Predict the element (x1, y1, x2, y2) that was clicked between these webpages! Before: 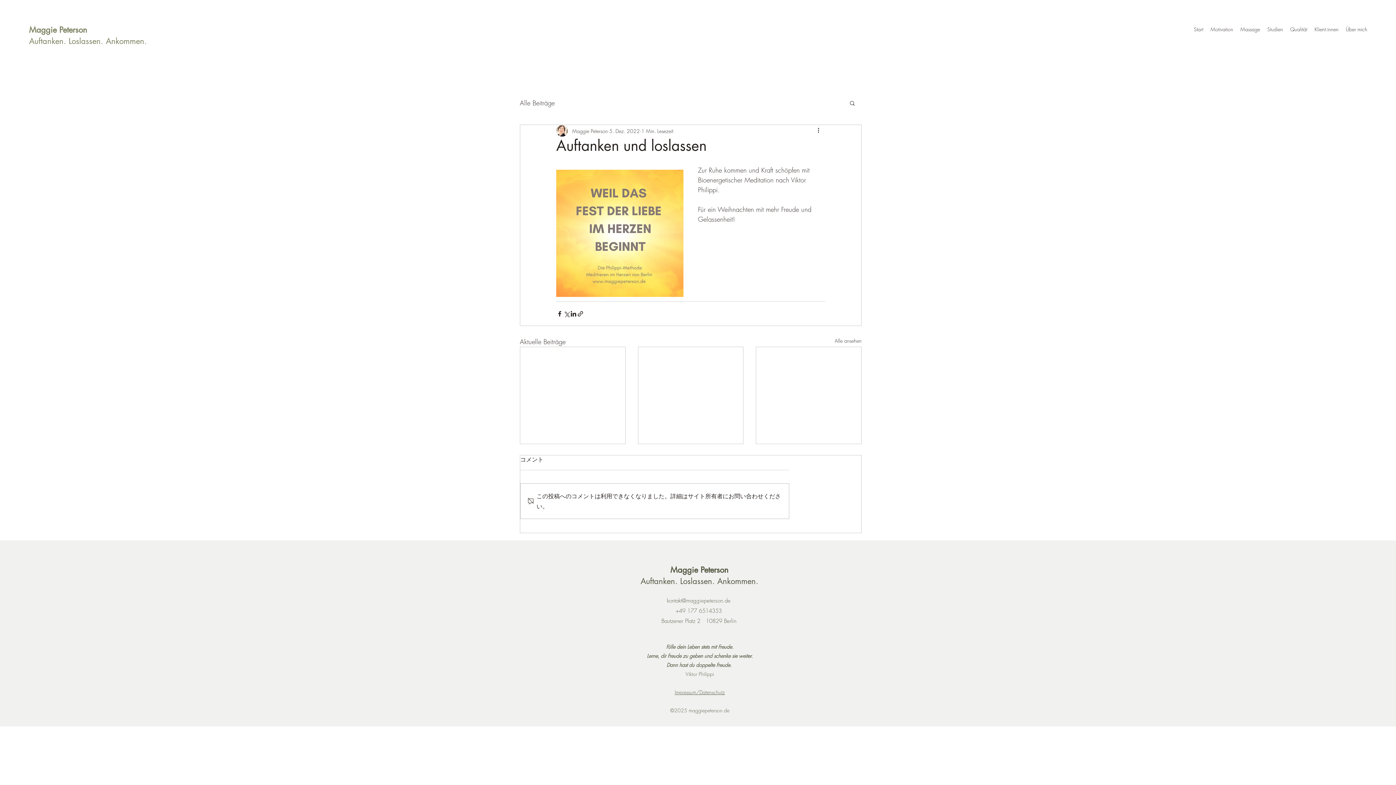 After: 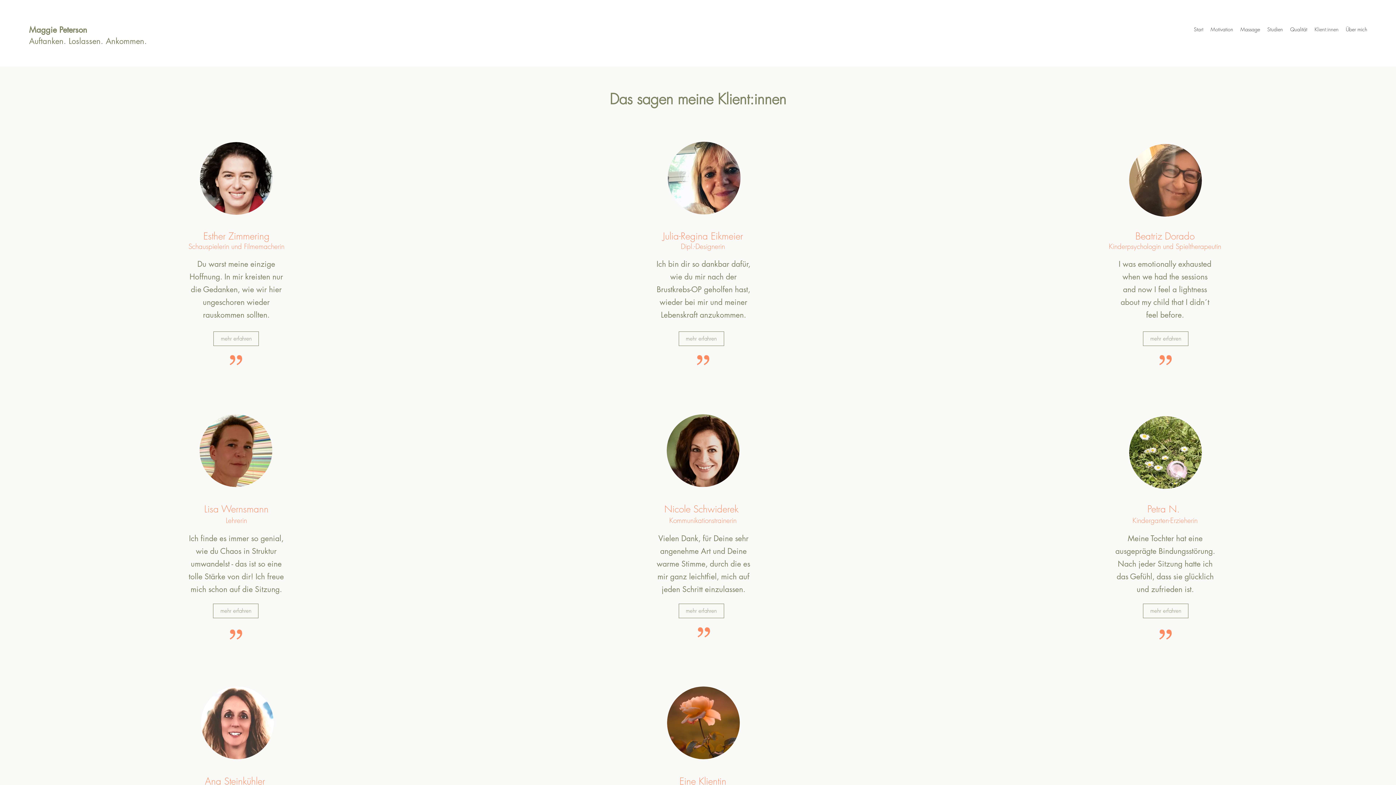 Action: bbox: (1311, 24, 1342, 34) label: Klient:innen